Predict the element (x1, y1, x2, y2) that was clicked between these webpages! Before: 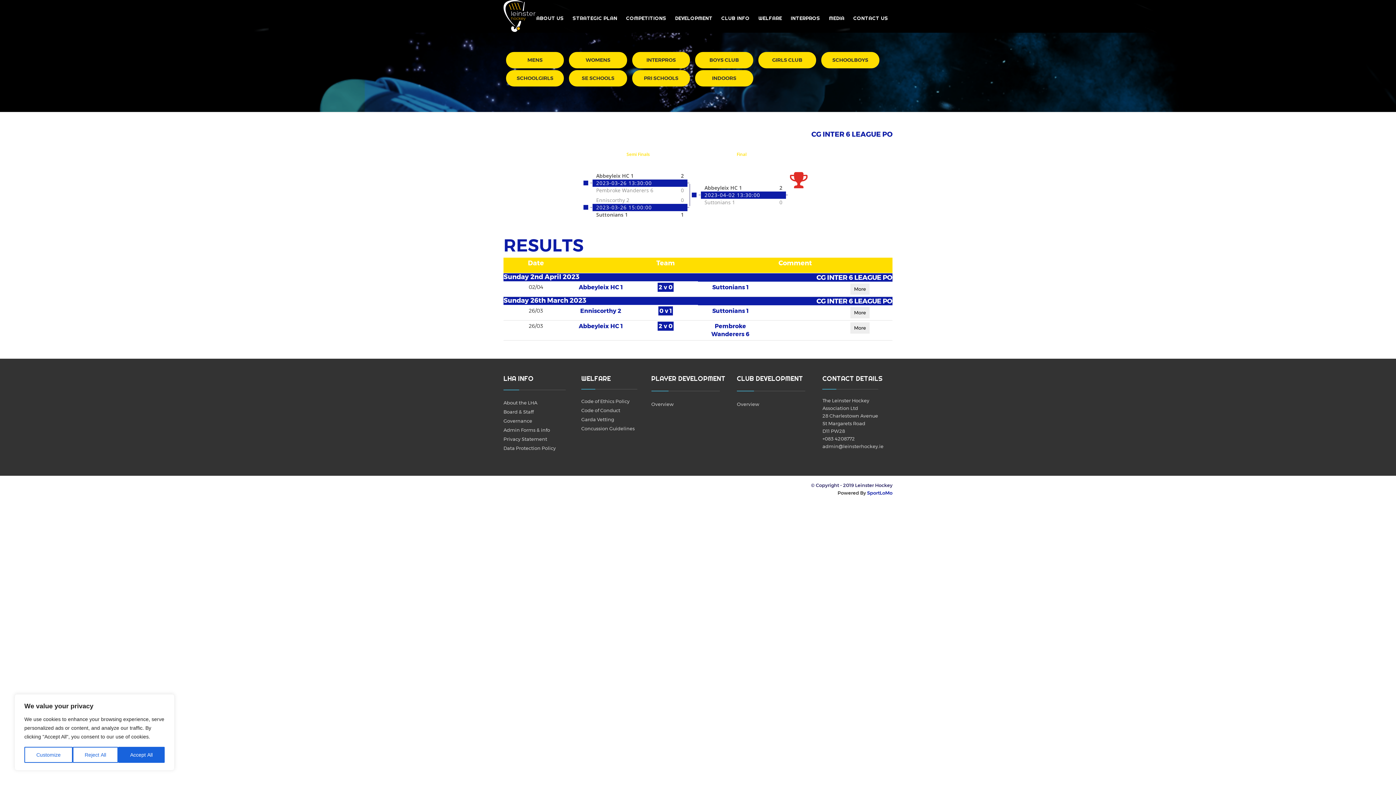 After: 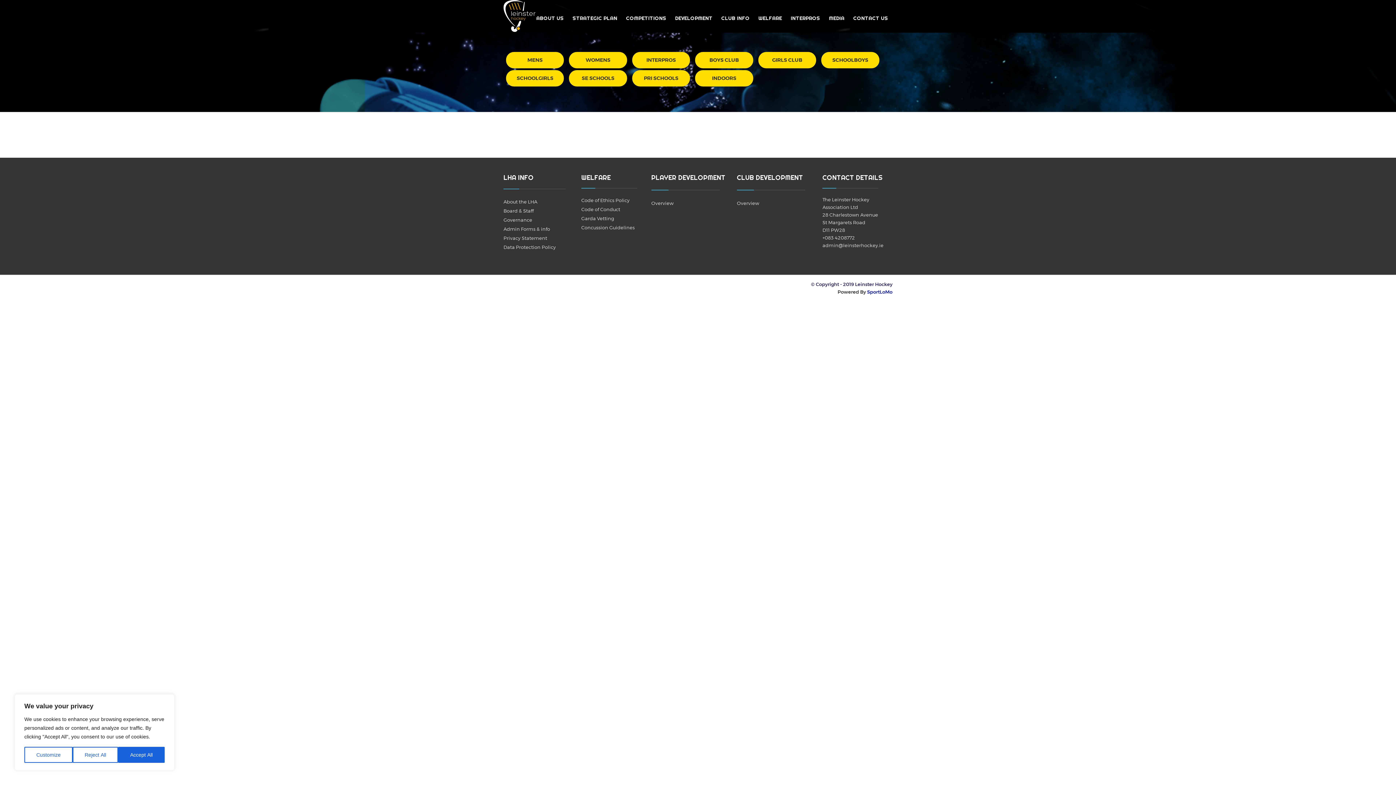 Action: label: Admin Forms & info bbox: (503, 427, 550, 433)